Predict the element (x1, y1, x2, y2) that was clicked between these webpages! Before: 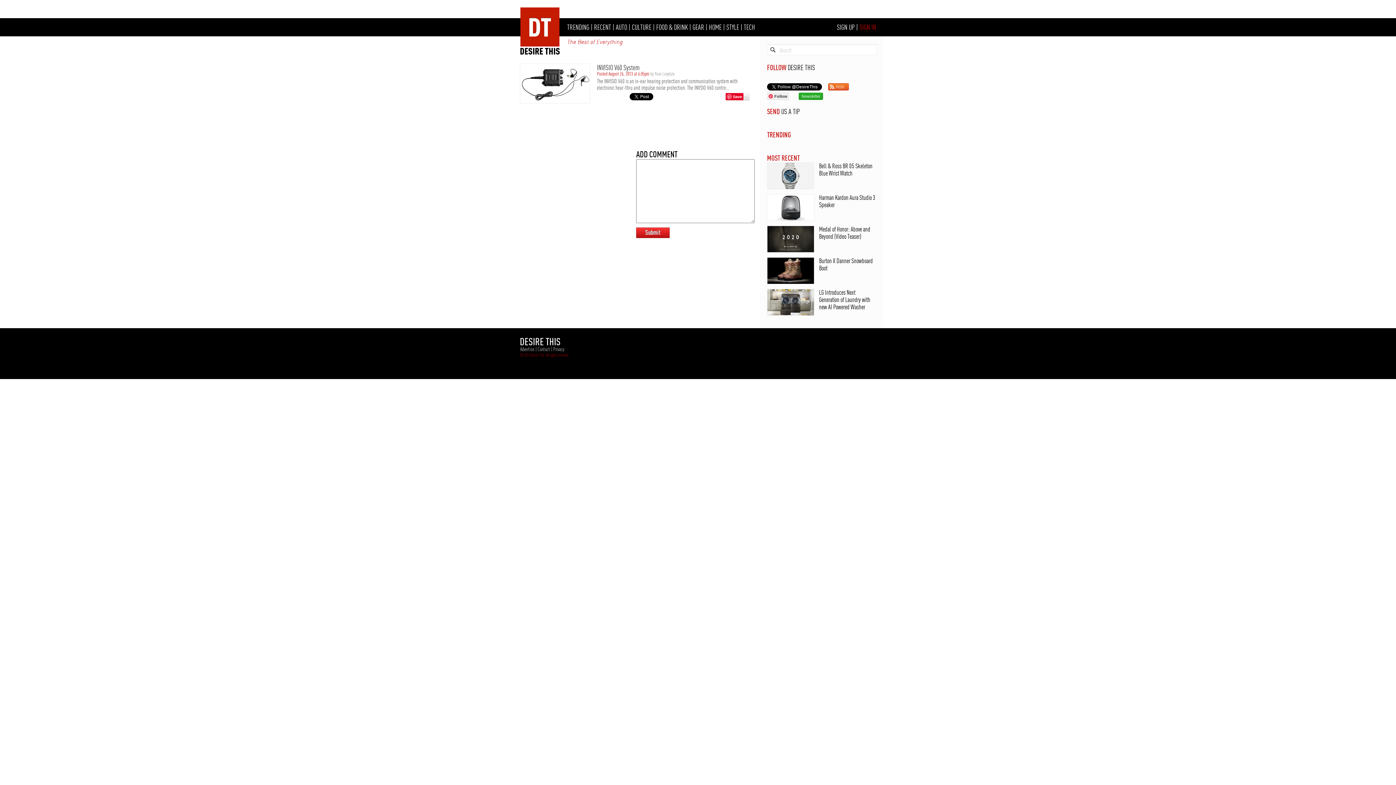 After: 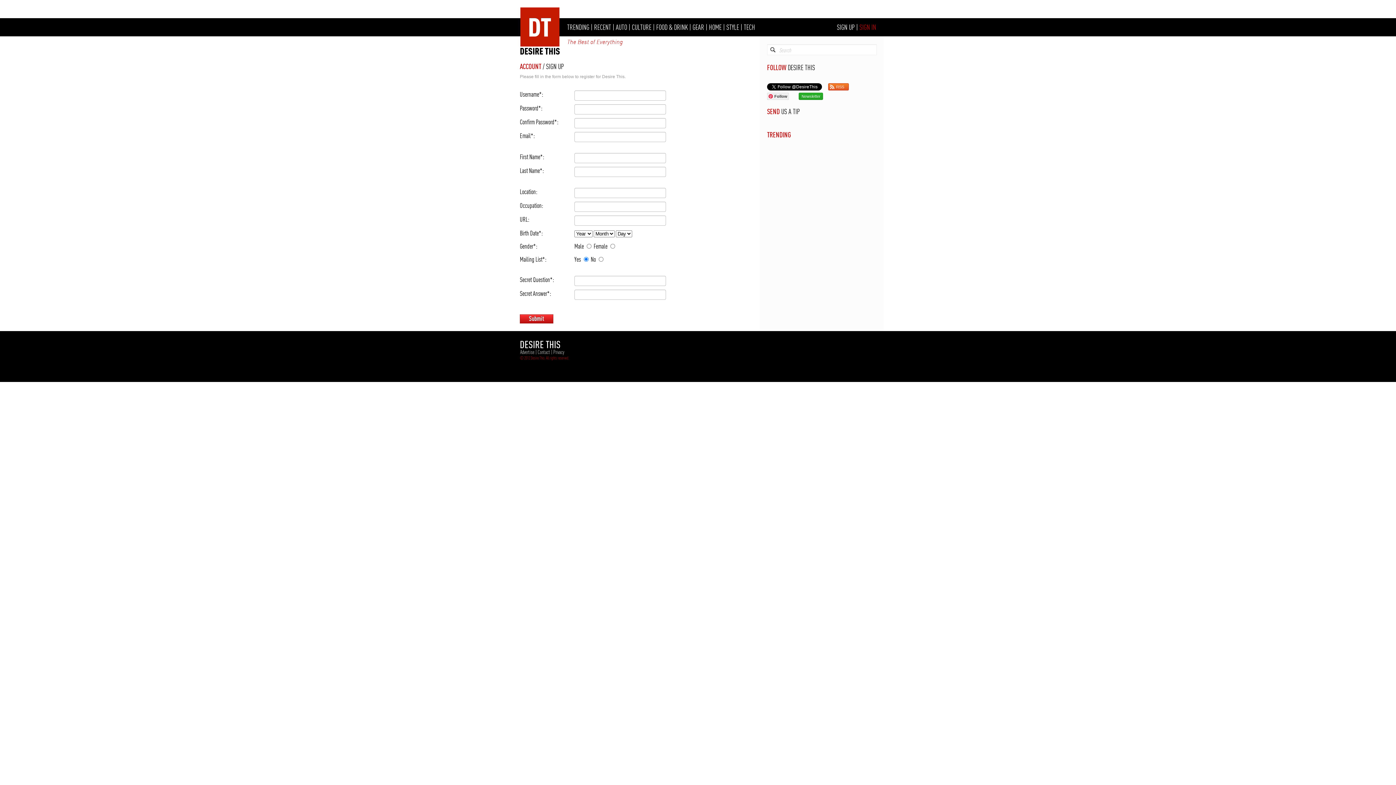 Action: bbox: (837, 22, 854, 31) label: SIGN UP